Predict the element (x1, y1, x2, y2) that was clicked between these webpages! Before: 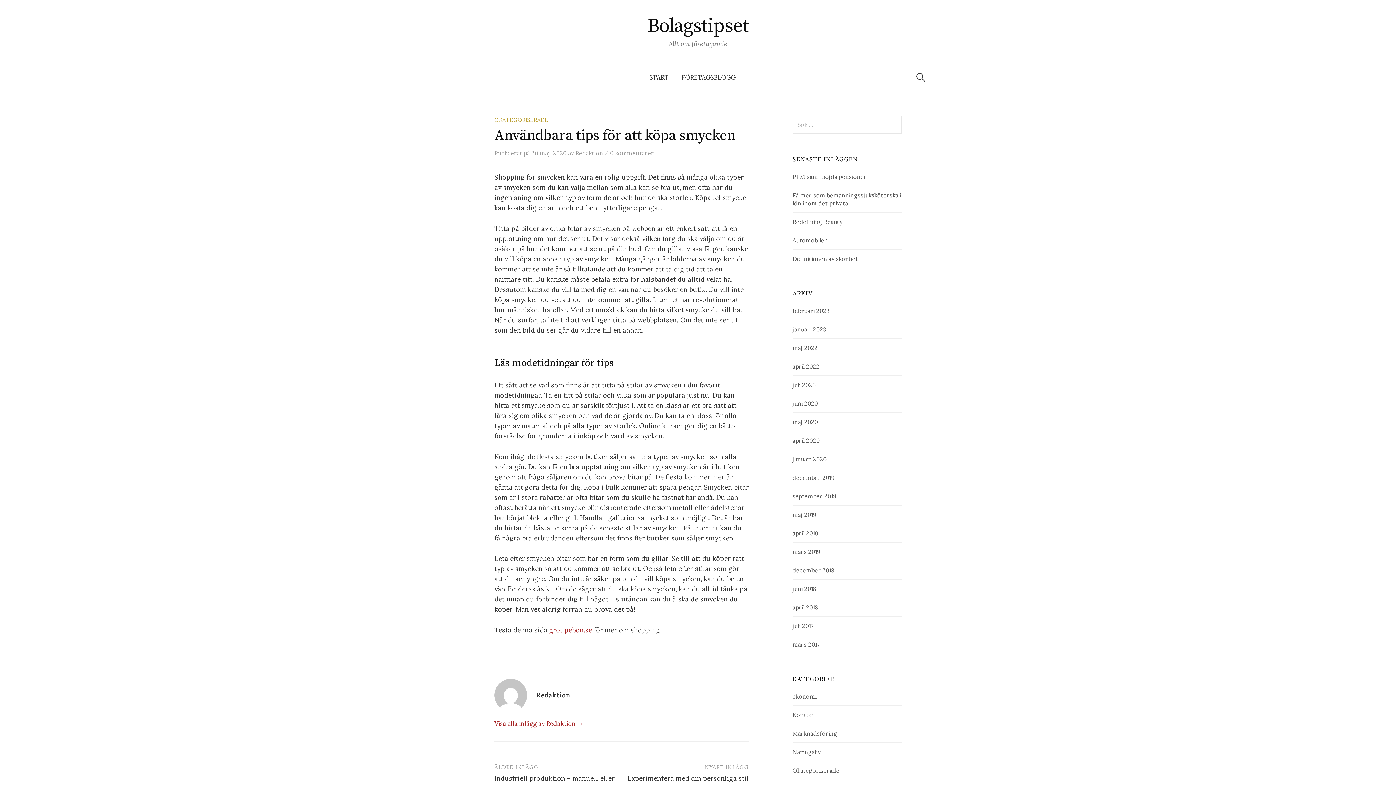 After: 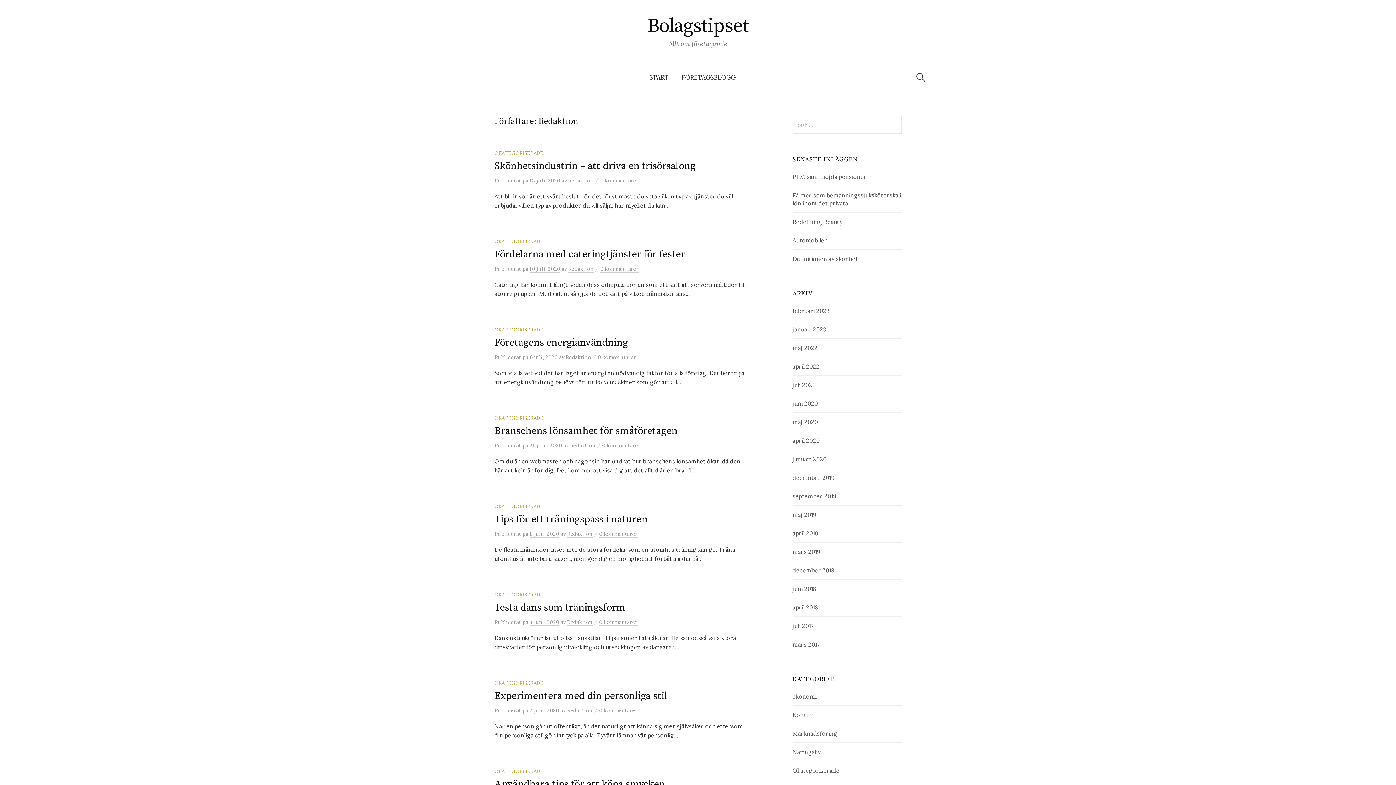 Action: bbox: (494, 719, 583, 727) label: Visa alla inlägg av Redaktion →